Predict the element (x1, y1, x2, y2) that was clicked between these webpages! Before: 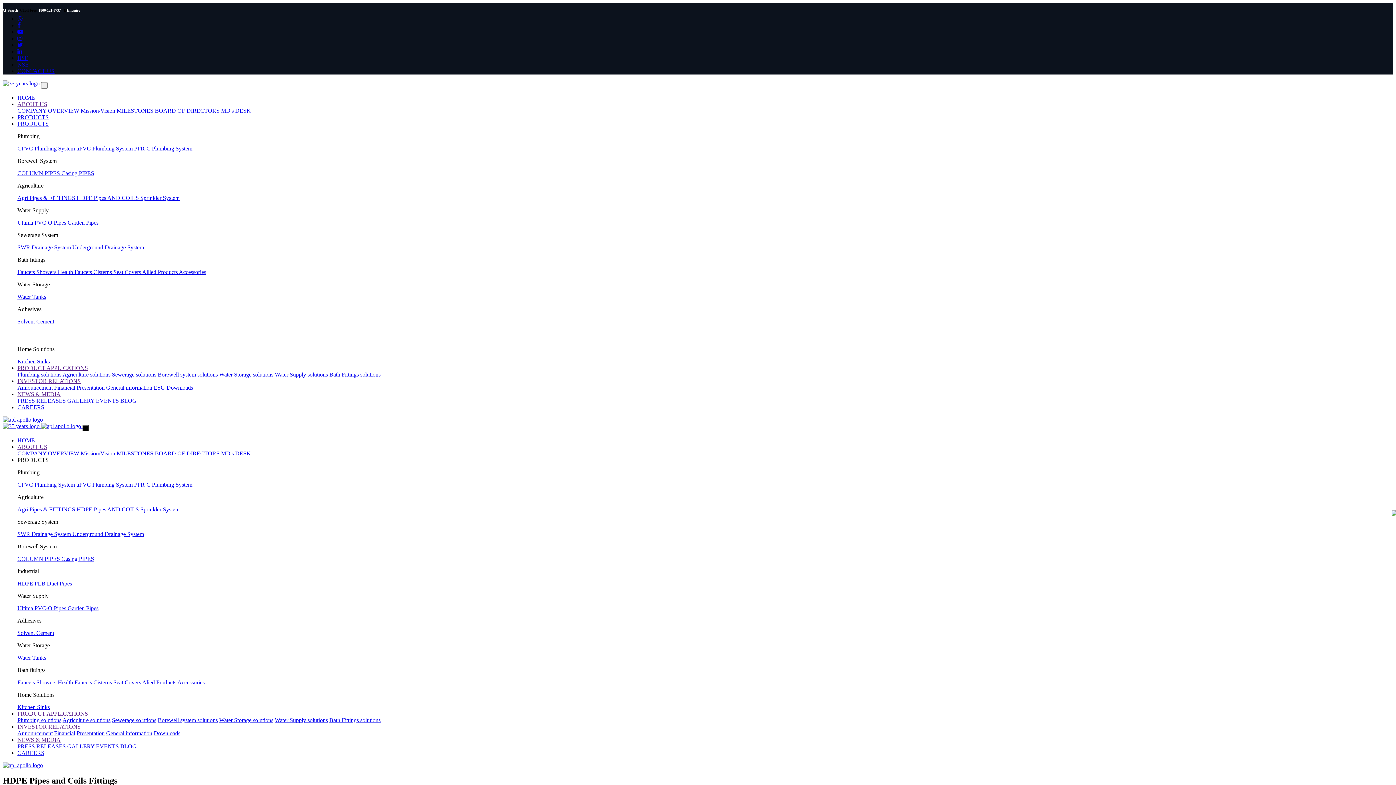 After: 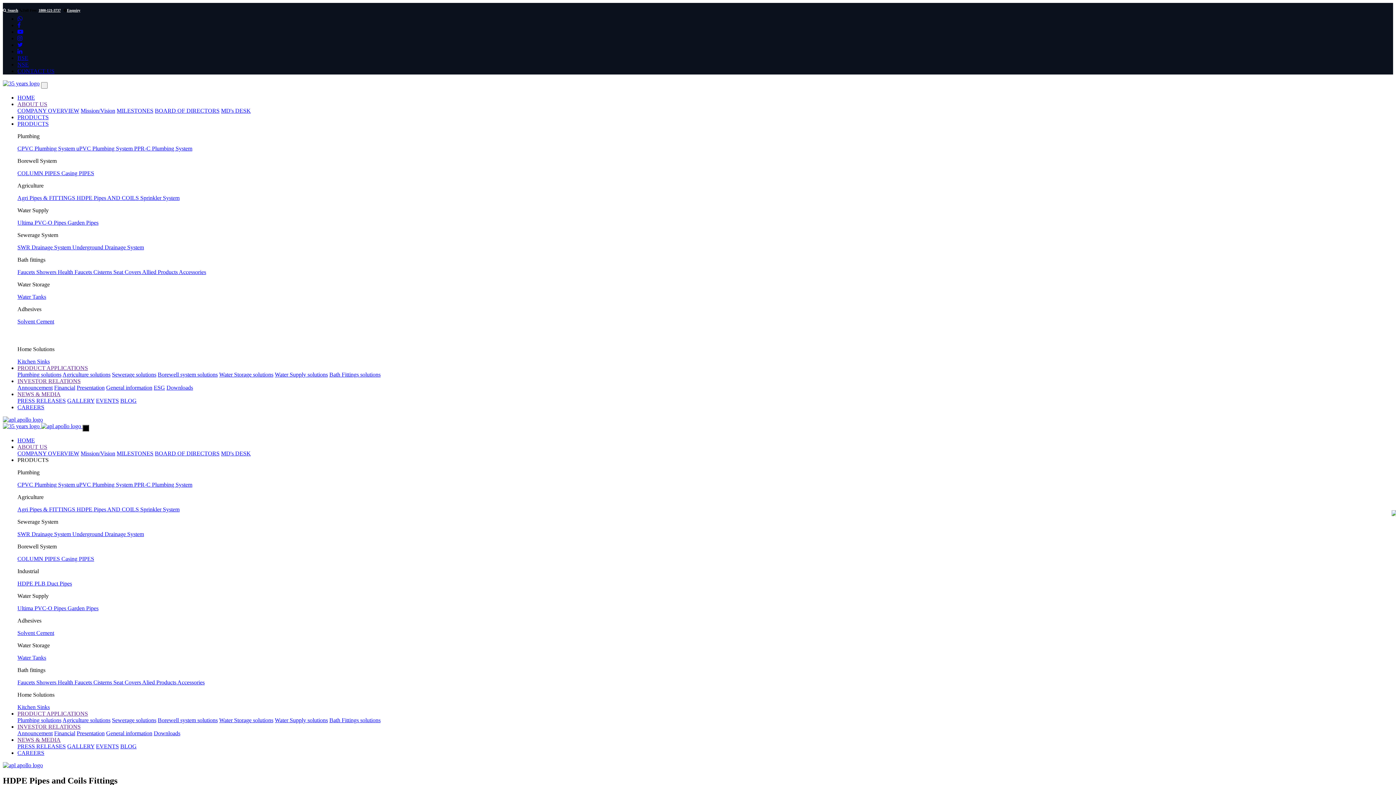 Action: label: 1800-121-3737 bbox: (38, 8, 60, 12)